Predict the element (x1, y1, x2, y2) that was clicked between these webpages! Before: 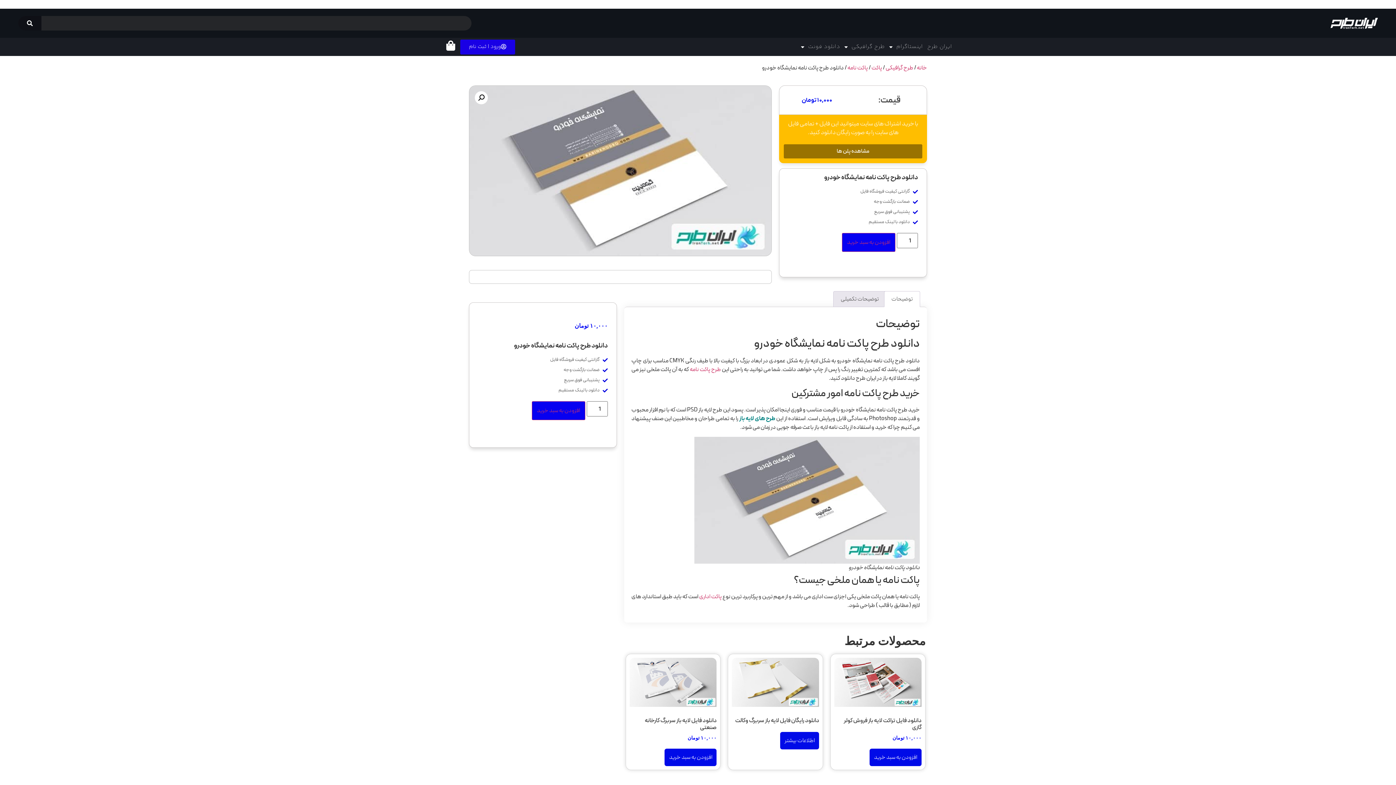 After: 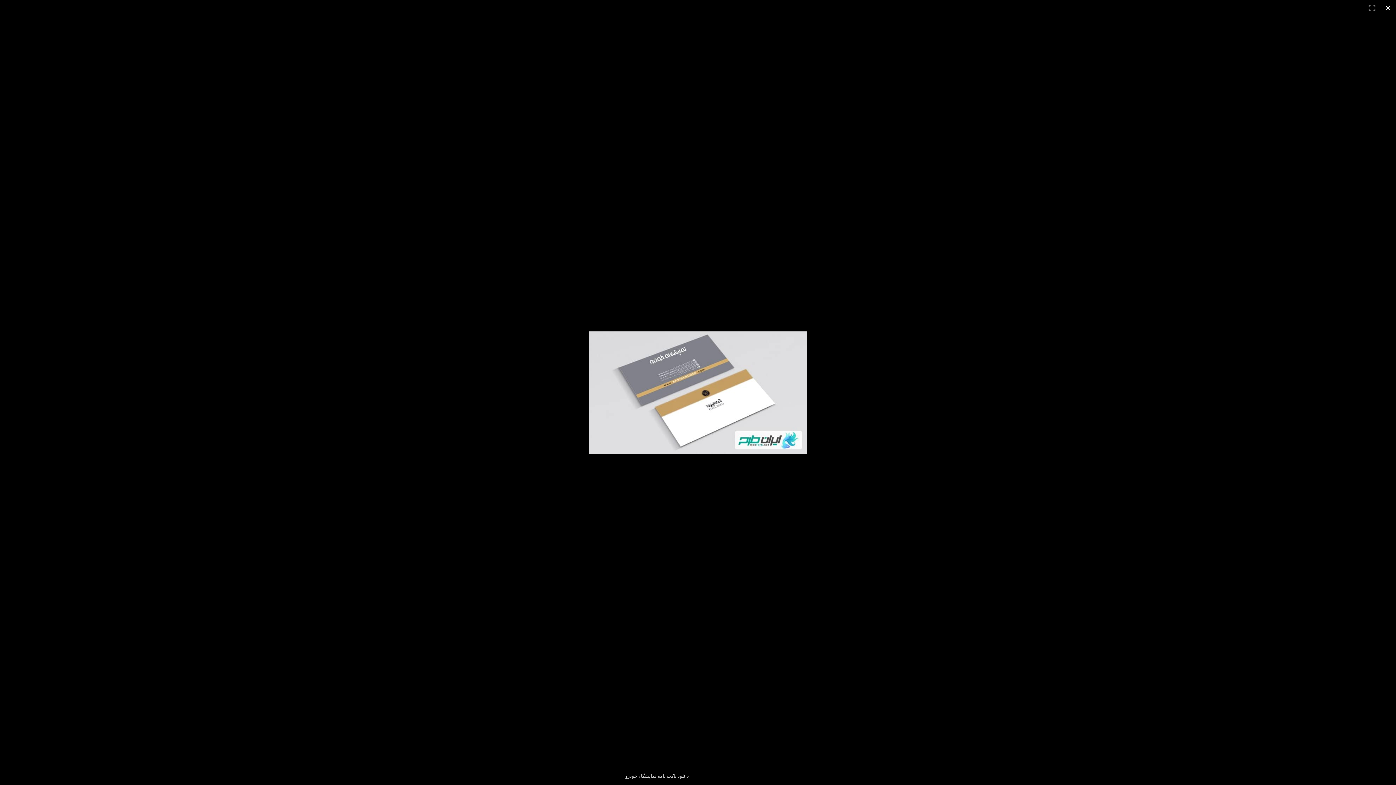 Action: bbox: (469, 85, 771, 255)